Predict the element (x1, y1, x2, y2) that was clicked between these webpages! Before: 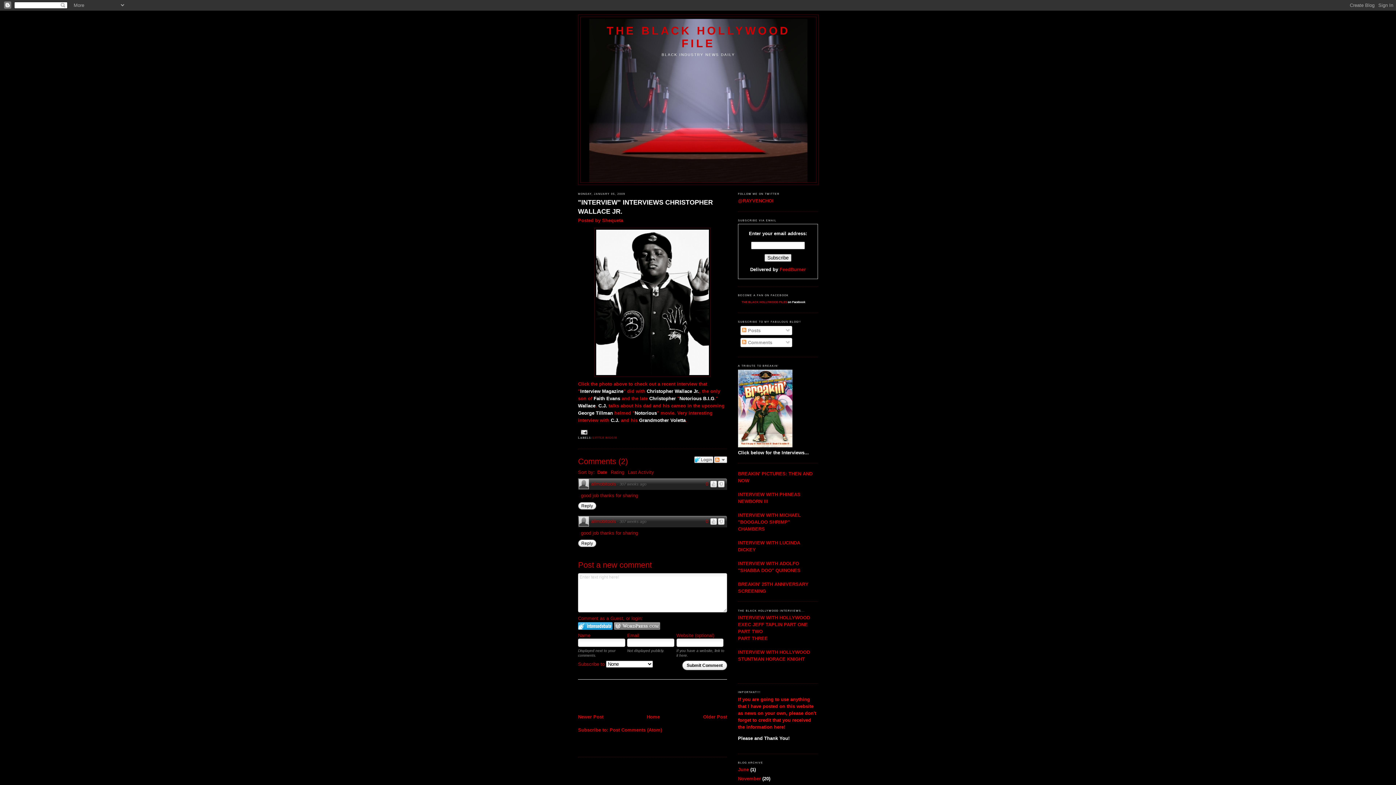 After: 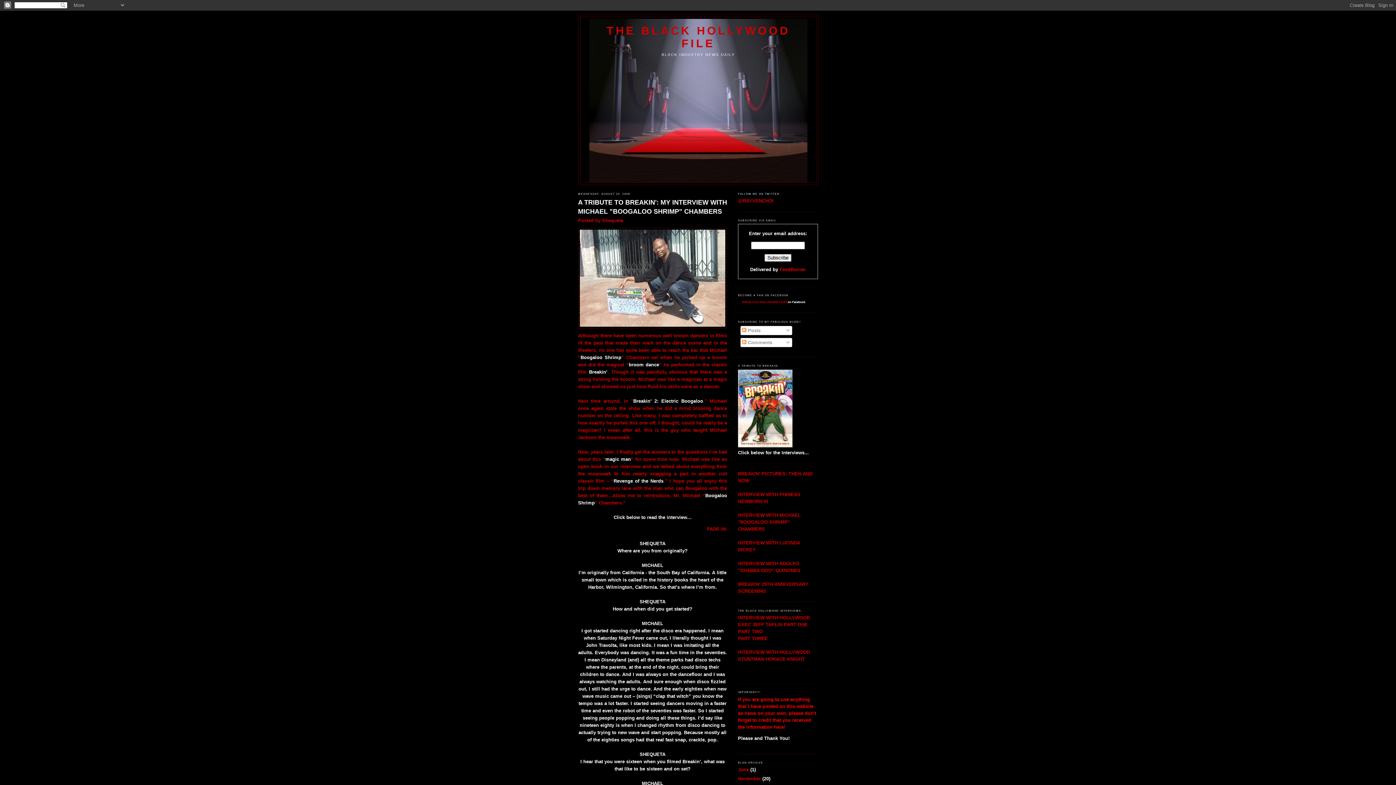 Action: bbox: (738, 512, 801, 532) label: INTERVIEW WITH MICHAEL "BOOGALOO SHRIMP" CHAMBERS